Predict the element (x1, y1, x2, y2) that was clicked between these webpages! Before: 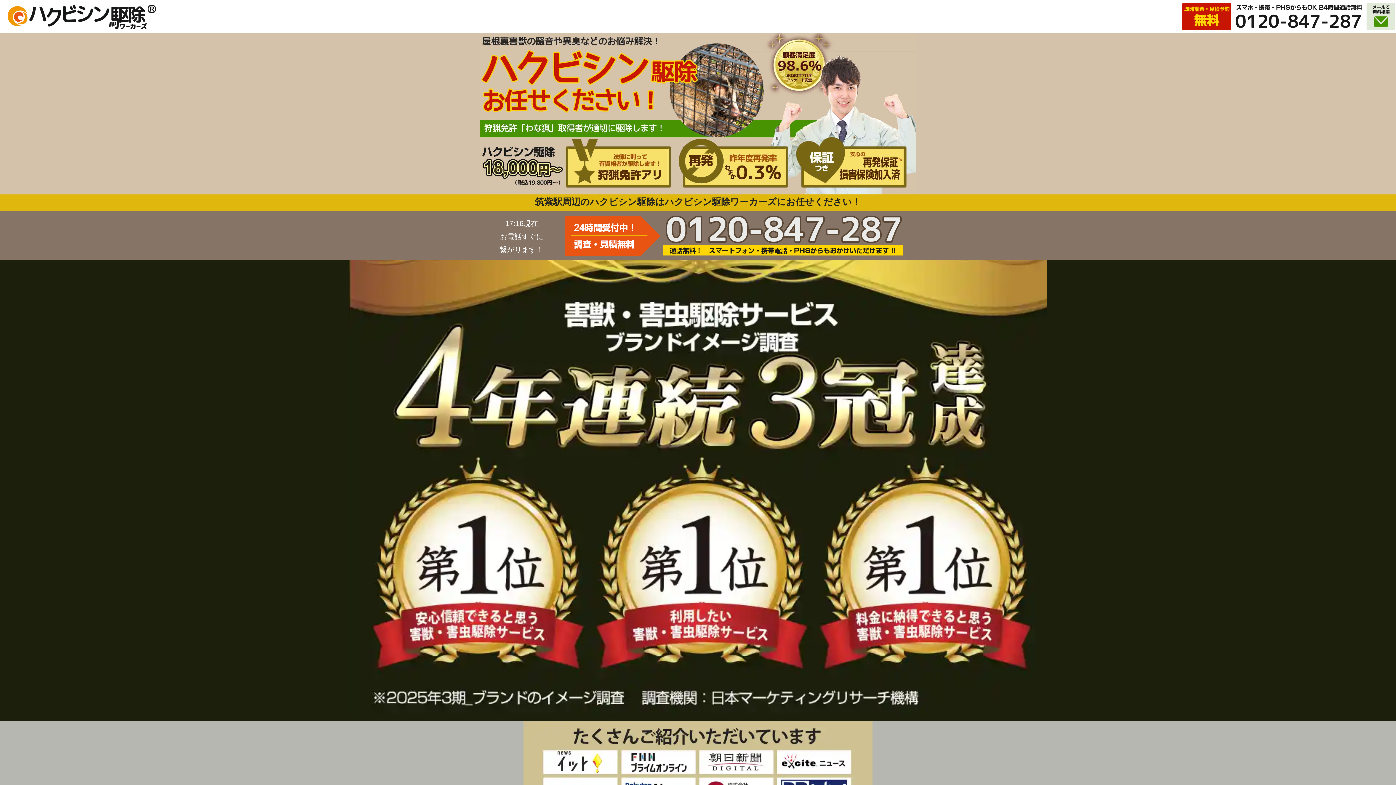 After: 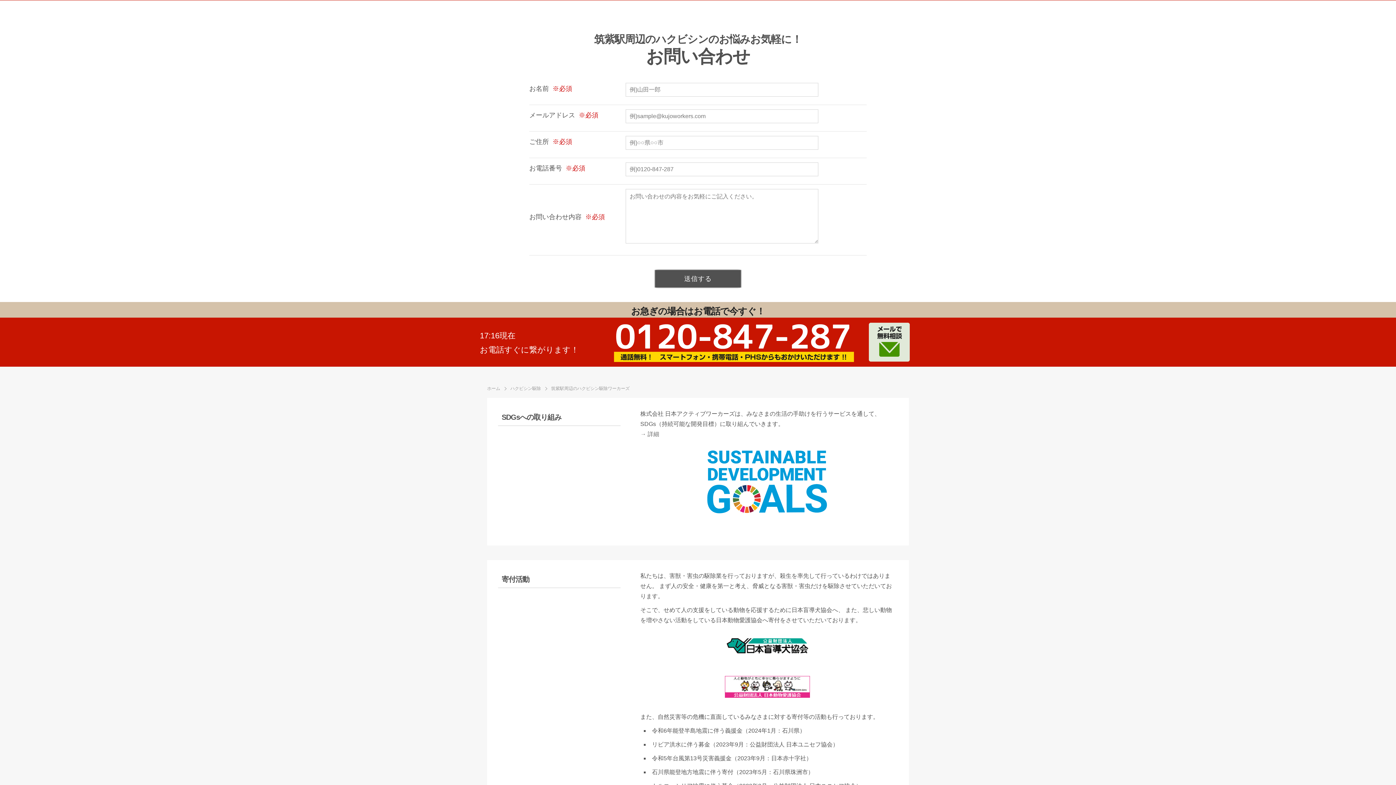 Action: bbox: (1365, 0, 1396, 32)